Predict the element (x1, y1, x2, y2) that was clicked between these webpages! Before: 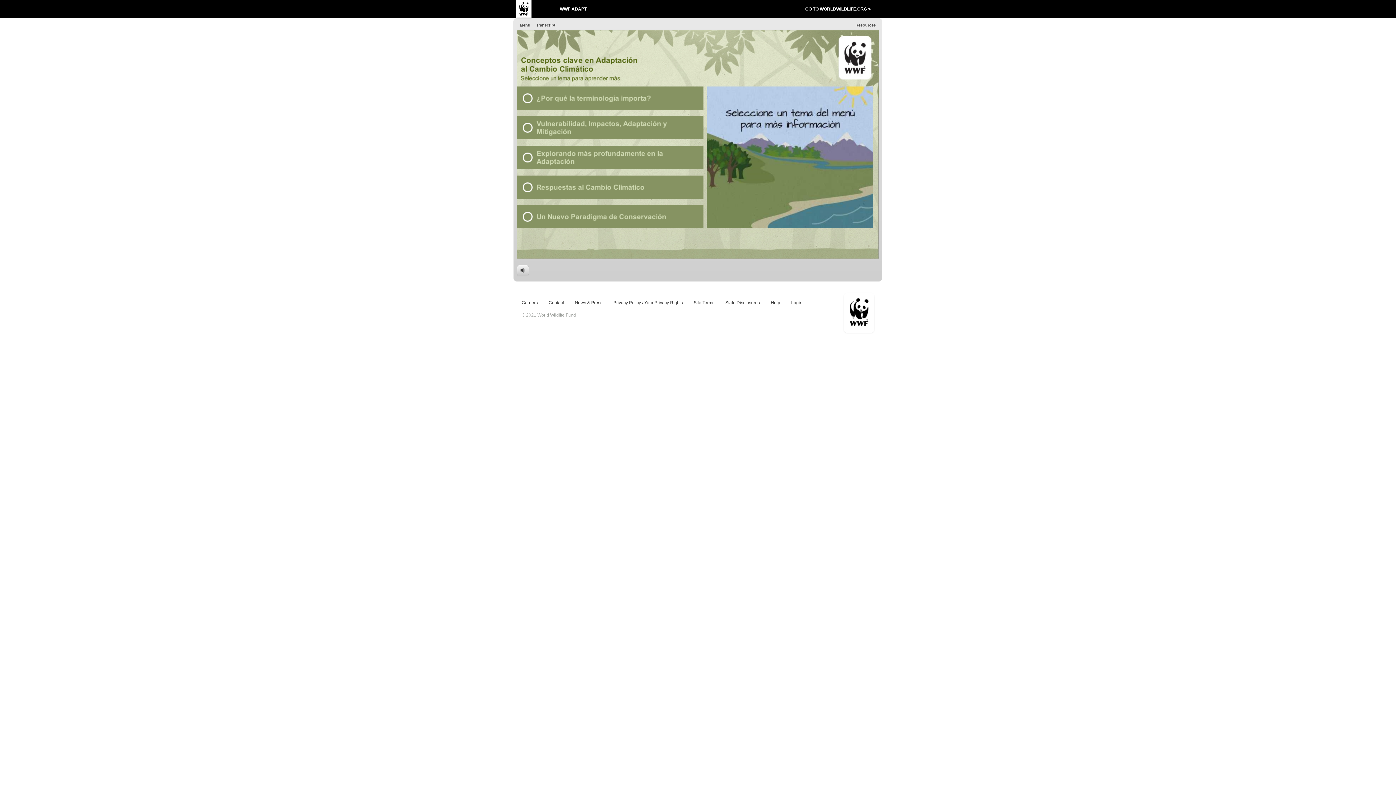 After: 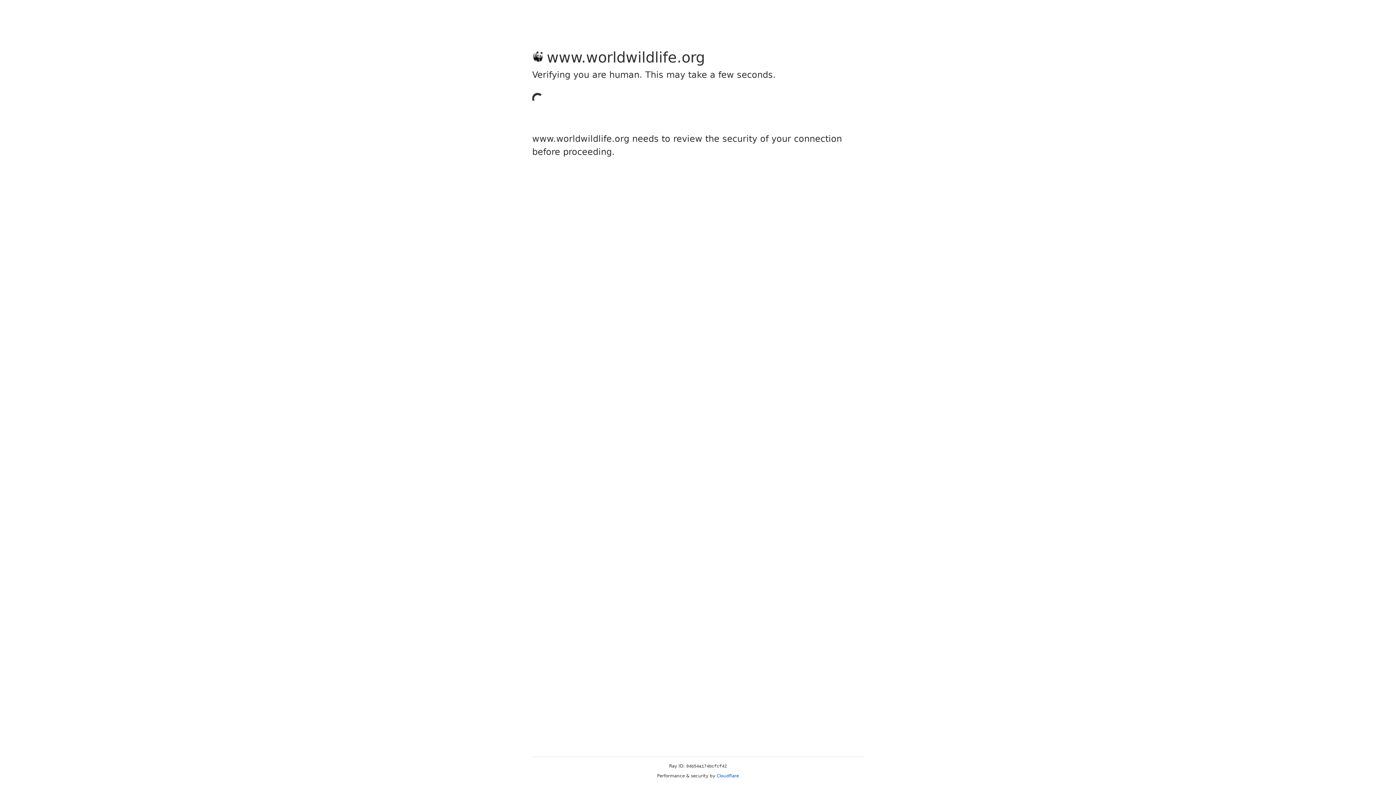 Action: label: Privacy Policy / Your Privacy Rights bbox: (613, 298, 683, 306)